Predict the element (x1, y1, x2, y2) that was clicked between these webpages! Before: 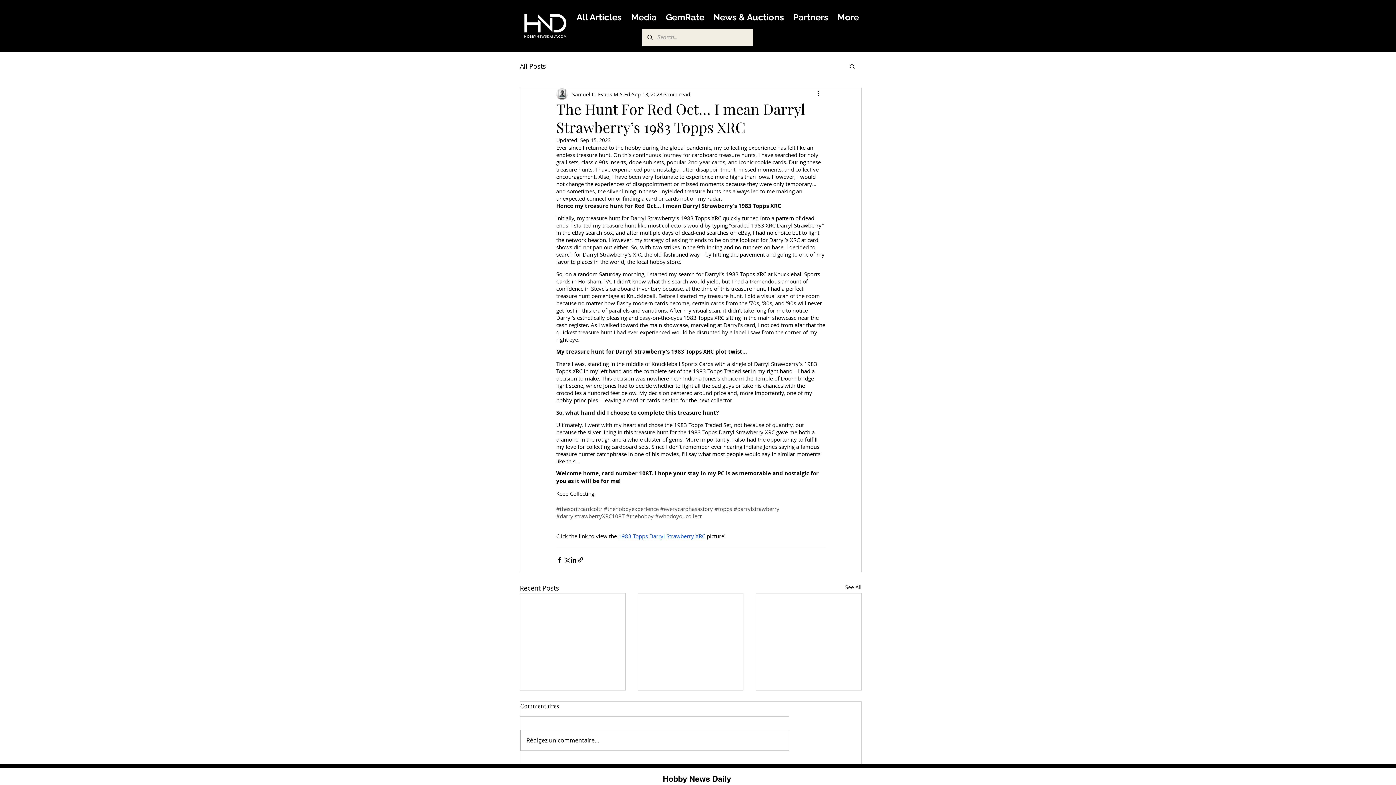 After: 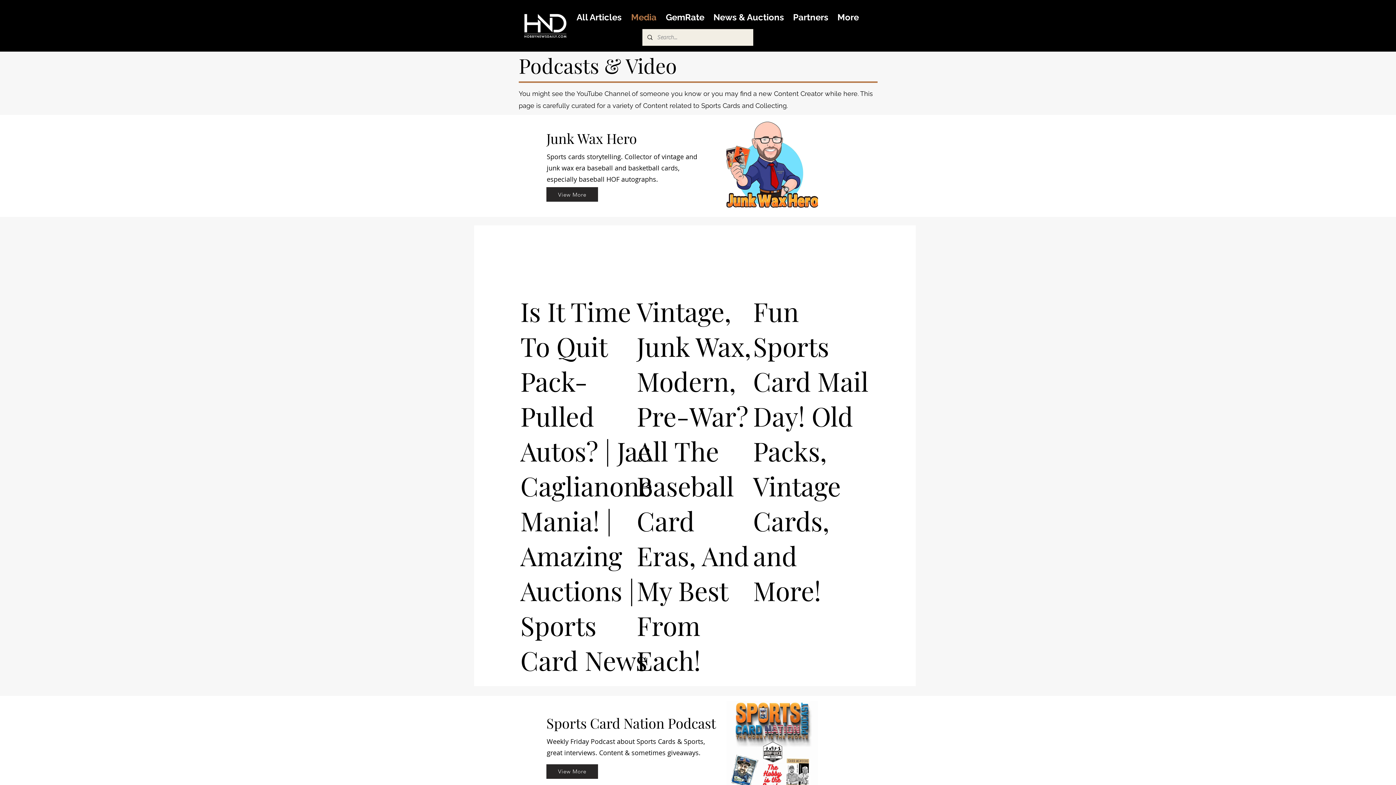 Action: bbox: (626, 7, 661, 27) label: Media